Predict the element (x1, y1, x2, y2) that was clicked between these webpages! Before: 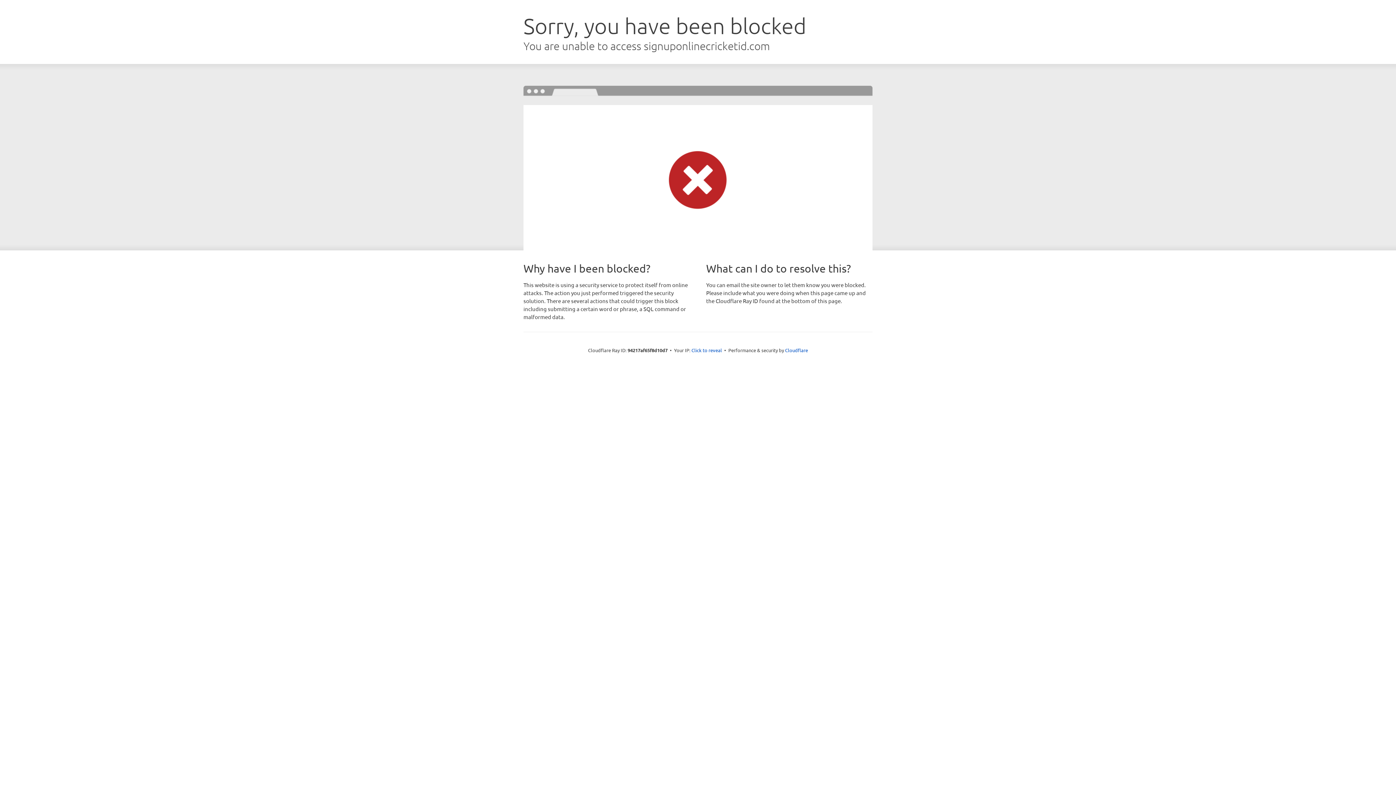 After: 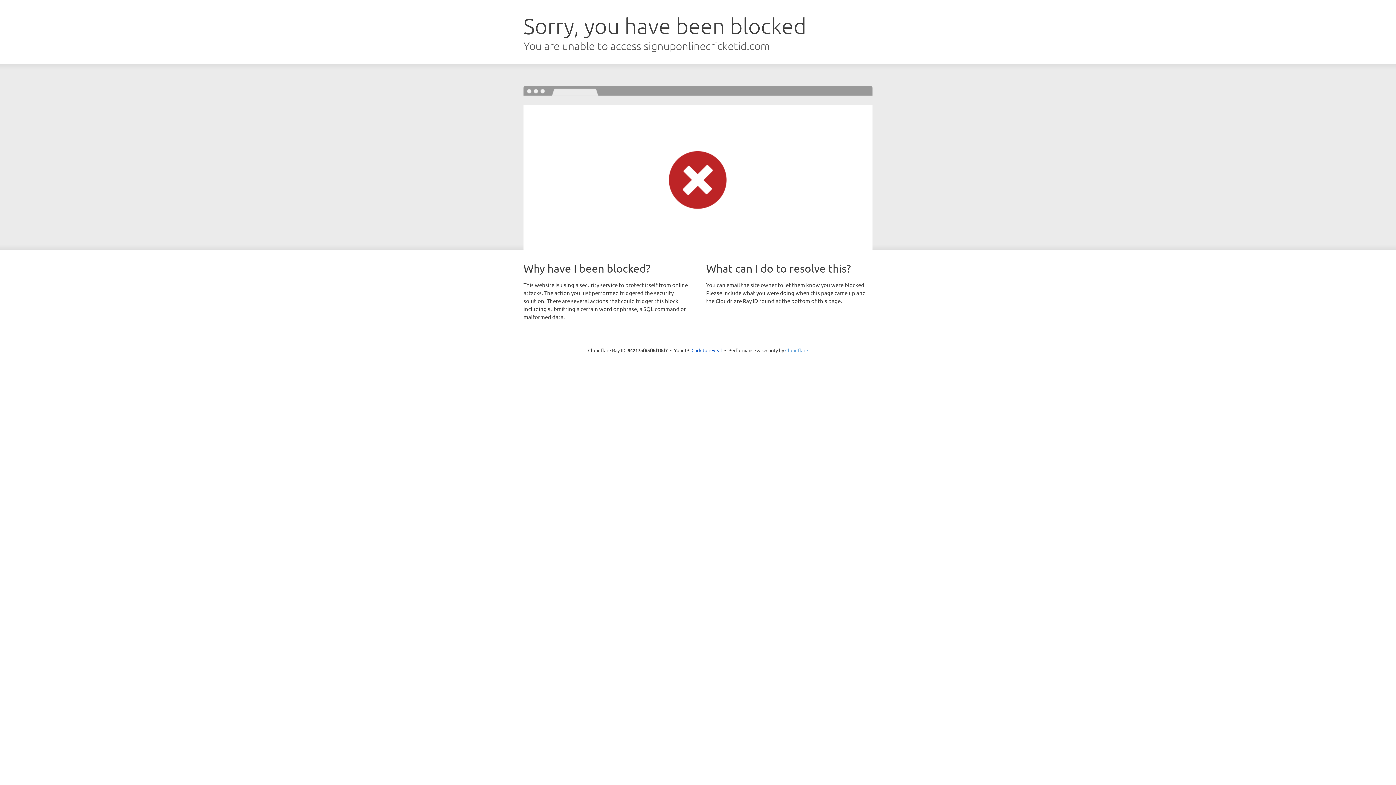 Action: bbox: (785, 347, 808, 353) label: Cloudflare